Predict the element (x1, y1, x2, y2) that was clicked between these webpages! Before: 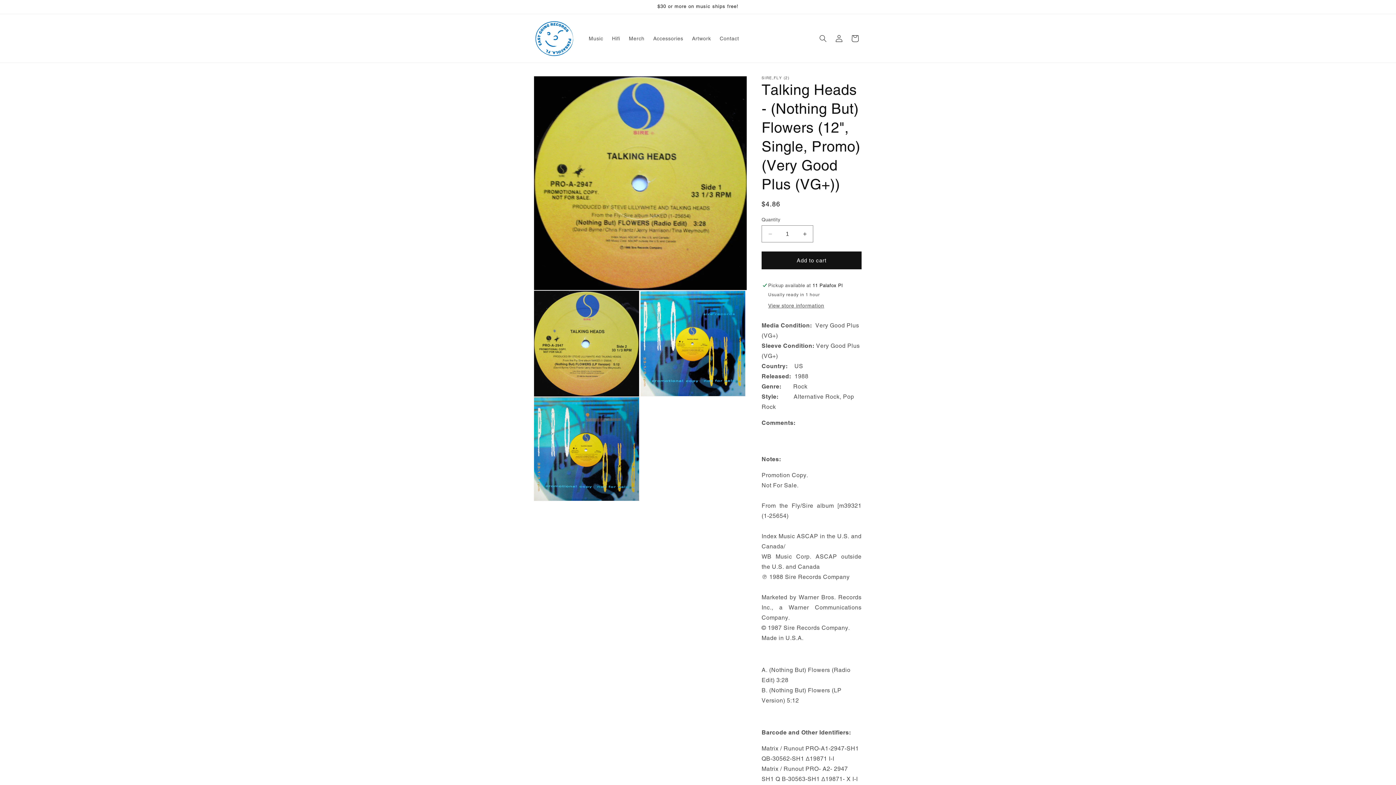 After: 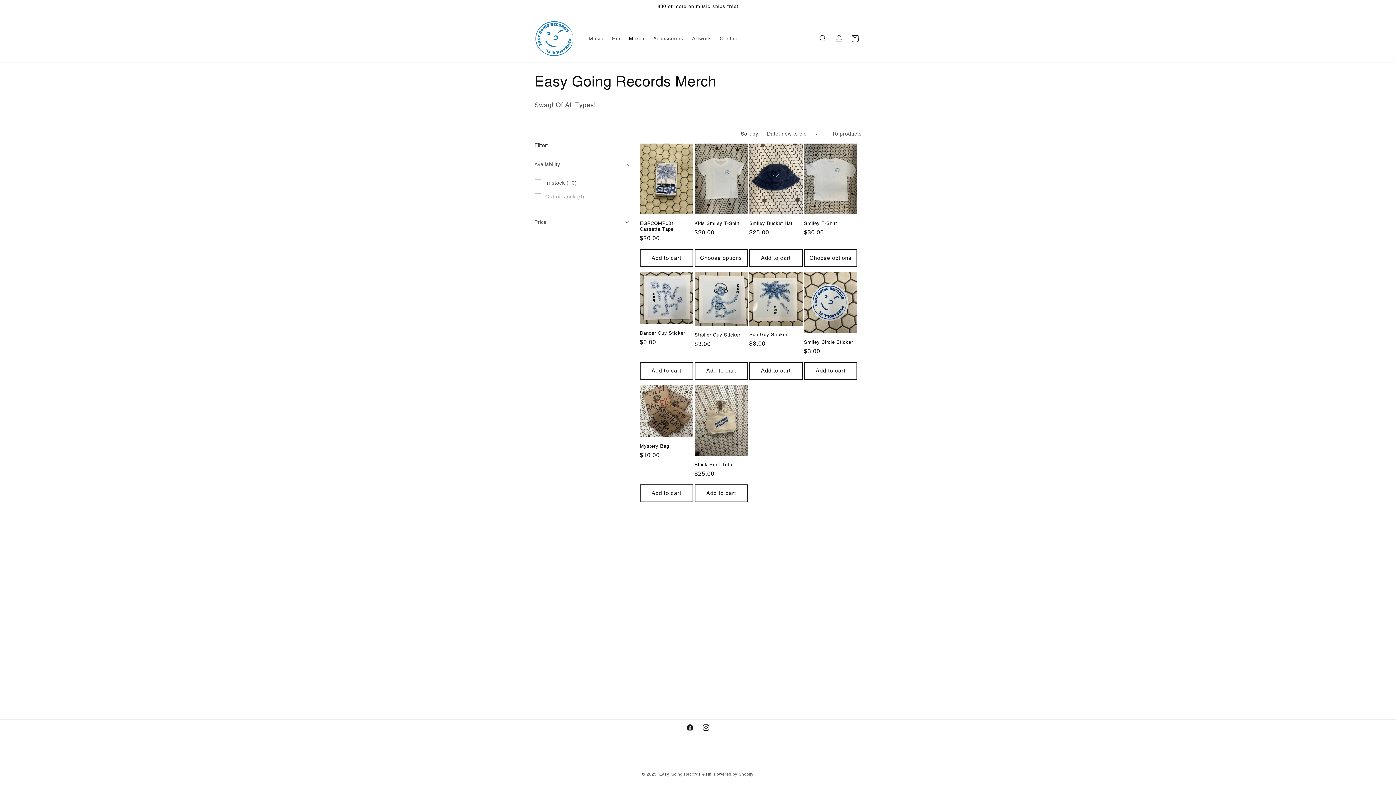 Action: bbox: (624, 30, 649, 46) label: Merch